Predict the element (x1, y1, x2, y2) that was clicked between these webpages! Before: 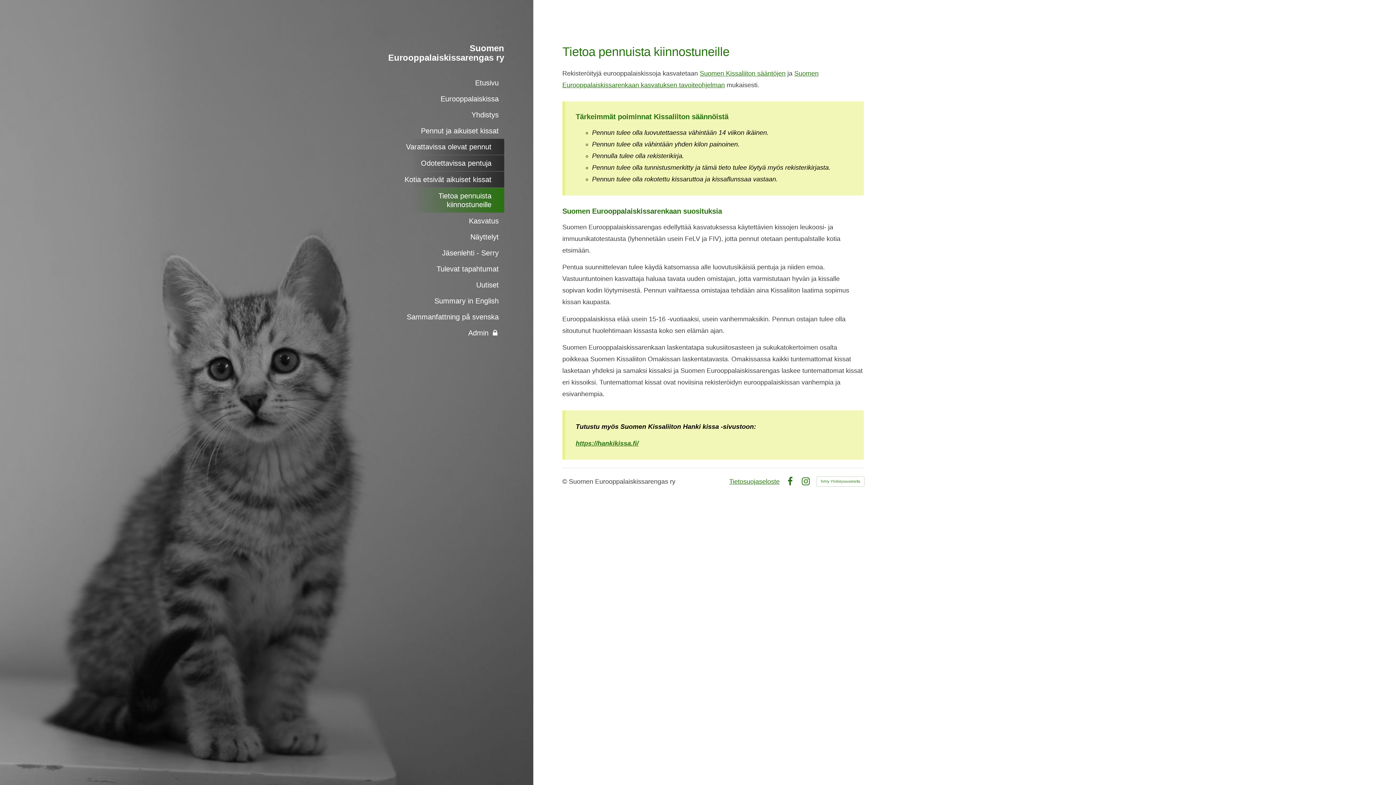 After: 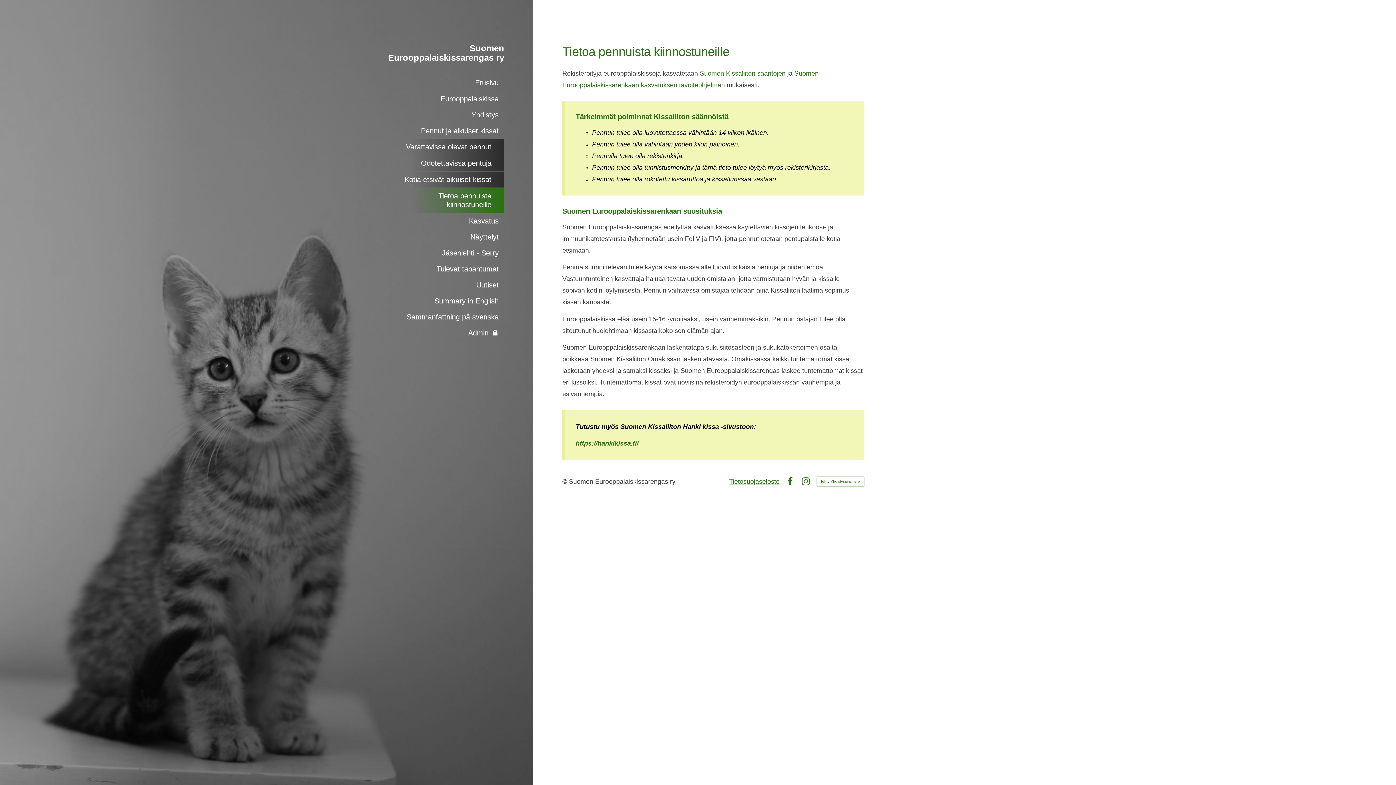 Action: bbox: (387, 187, 504, 212) label: Tietoa pennuista kiinnostuneille